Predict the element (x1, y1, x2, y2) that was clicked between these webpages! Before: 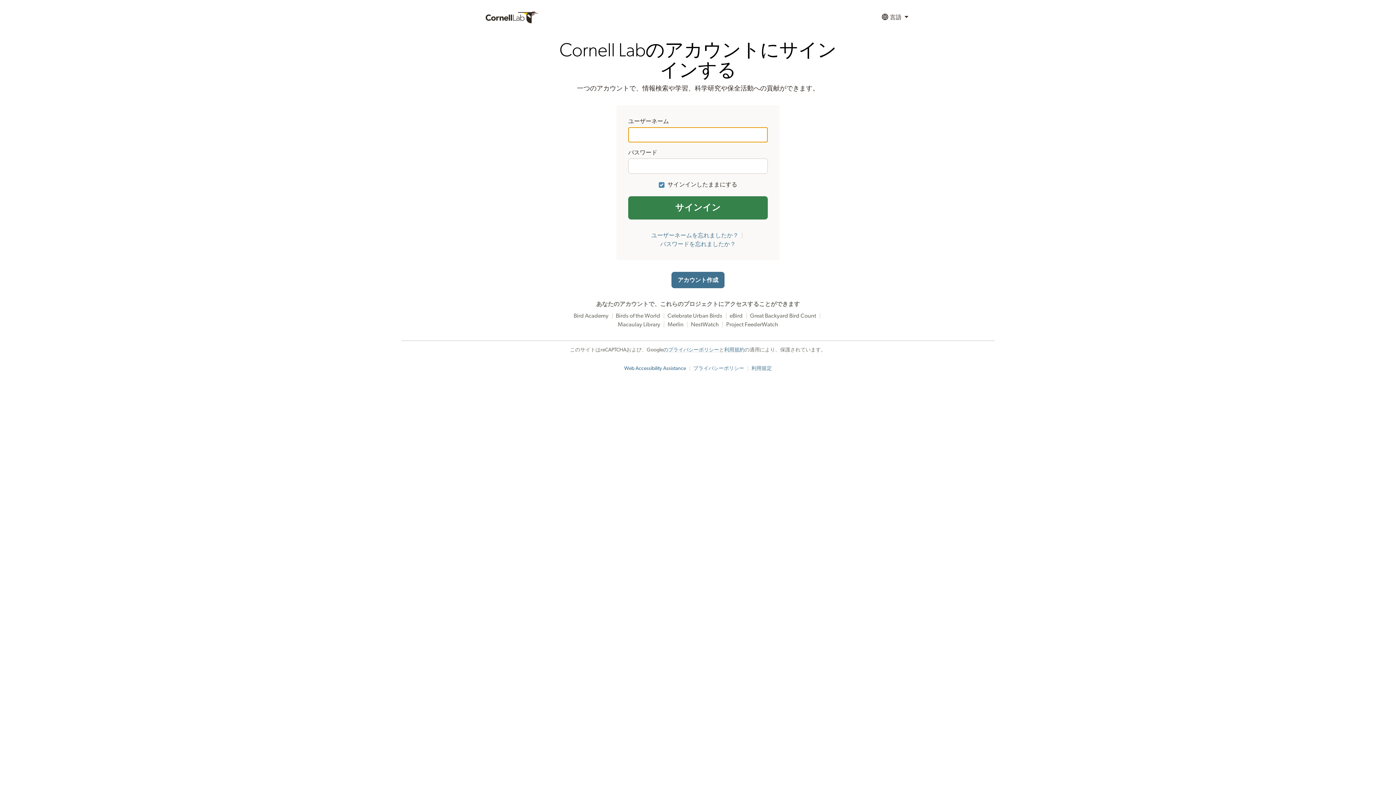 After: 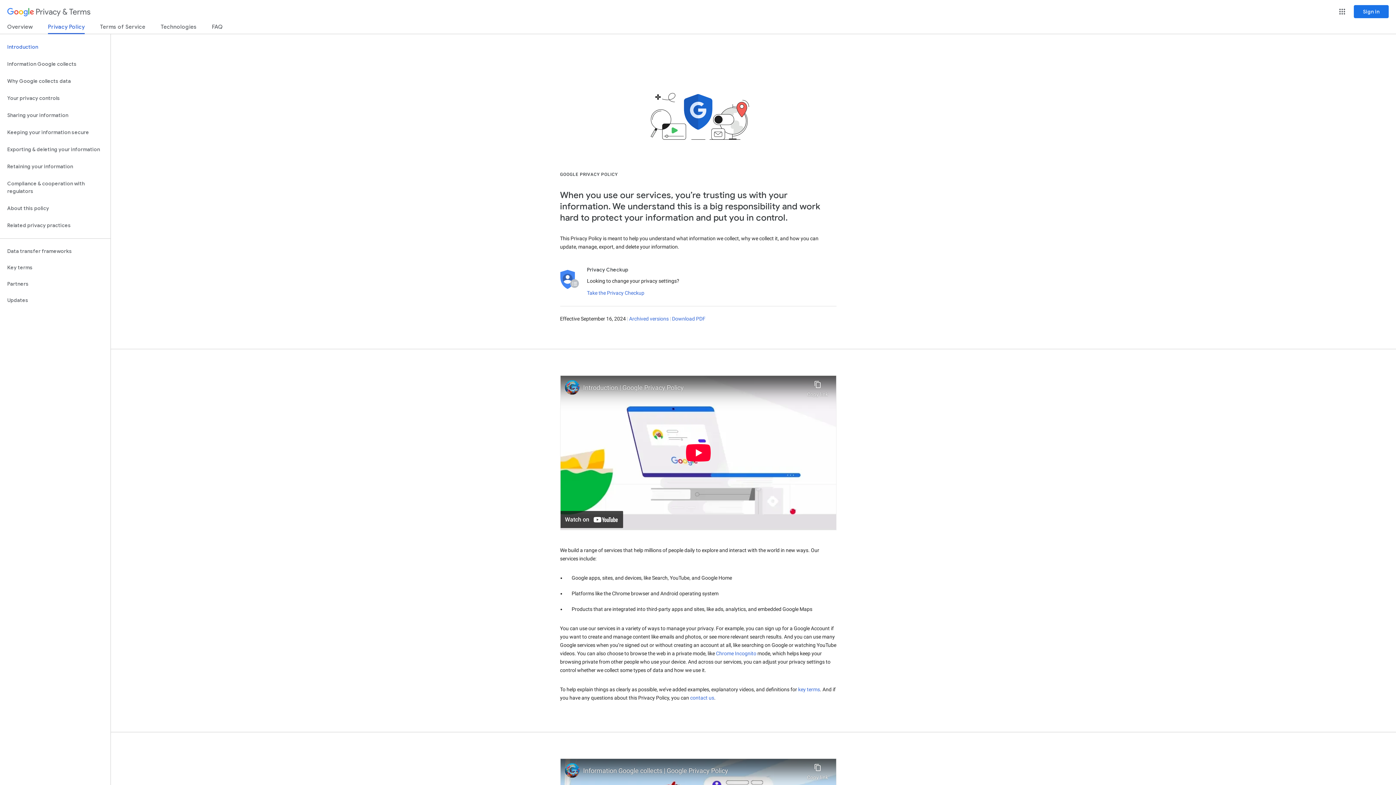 Action: bbox: (663, 347, 719, 352) label: のプライバシーポリシー